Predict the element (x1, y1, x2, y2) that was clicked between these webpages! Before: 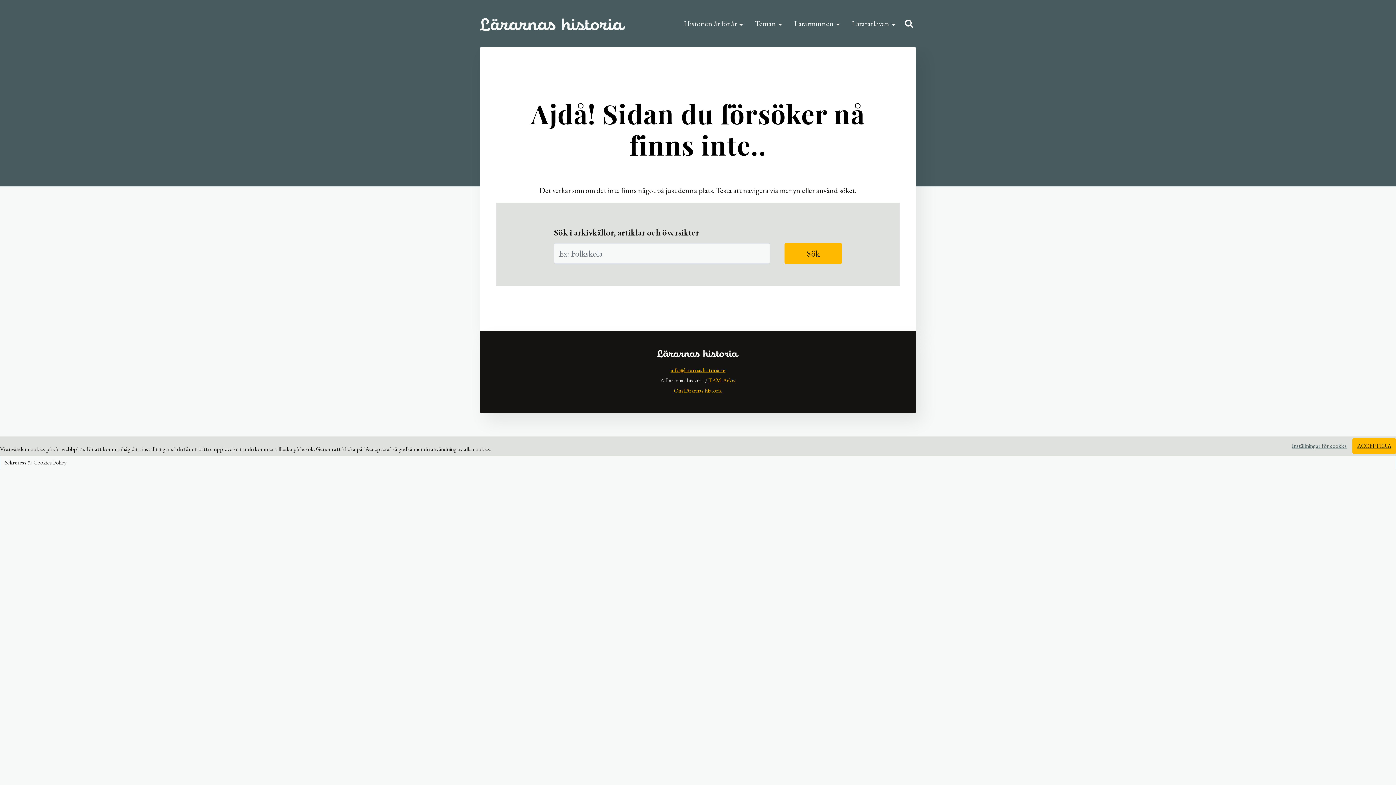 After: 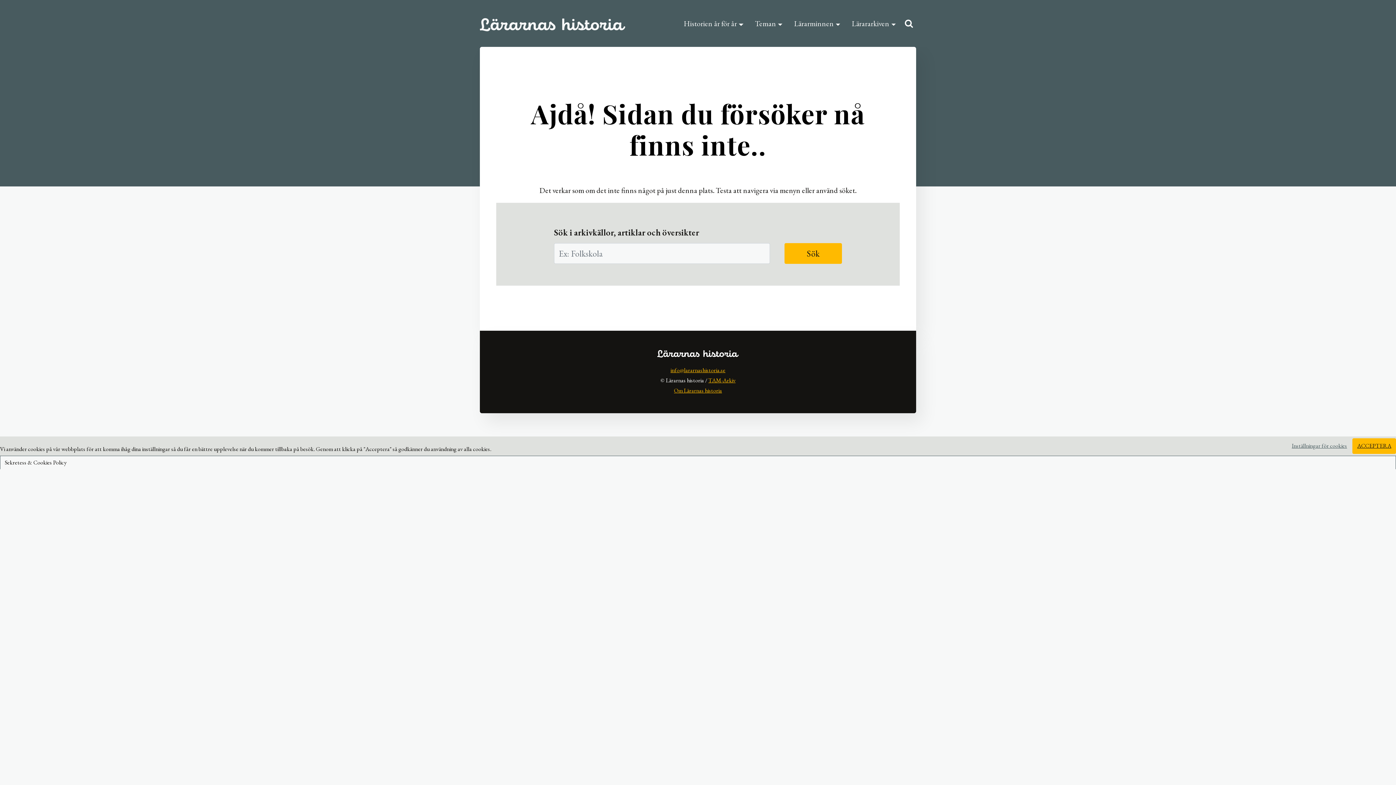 Action: bbox: (749, 10, 788, 36) label: Teman